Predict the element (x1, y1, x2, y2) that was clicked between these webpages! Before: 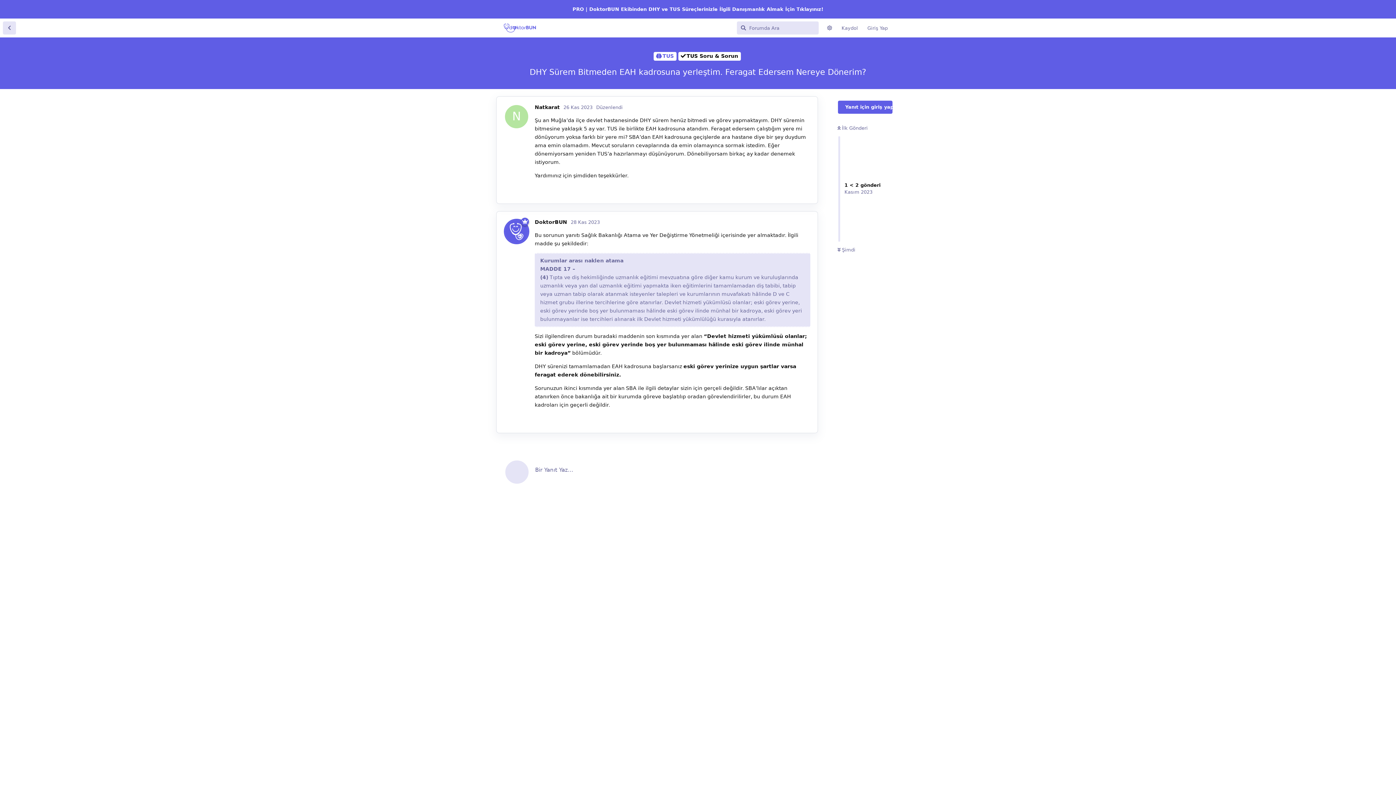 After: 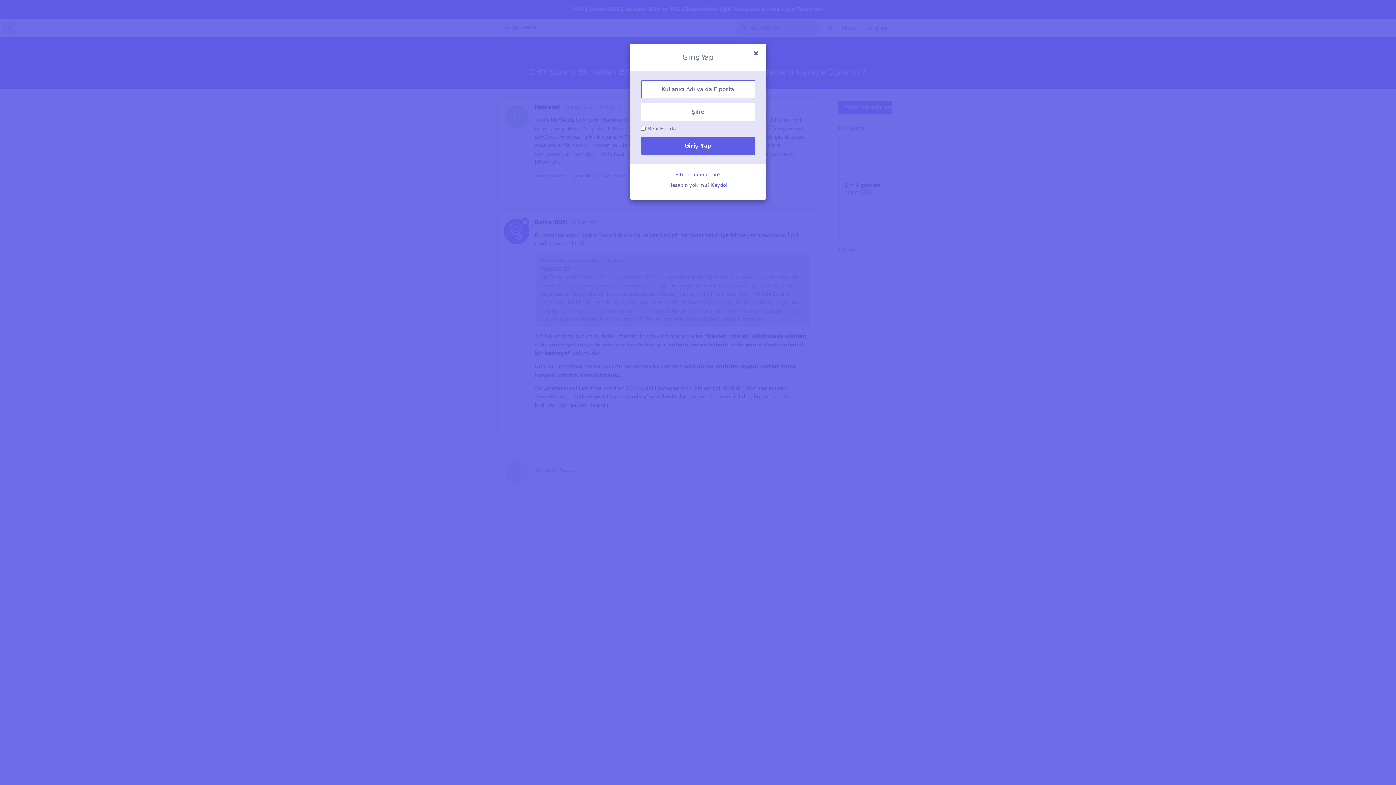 Action: bbox: (785, 412, 810, 425) label: Yanıtla